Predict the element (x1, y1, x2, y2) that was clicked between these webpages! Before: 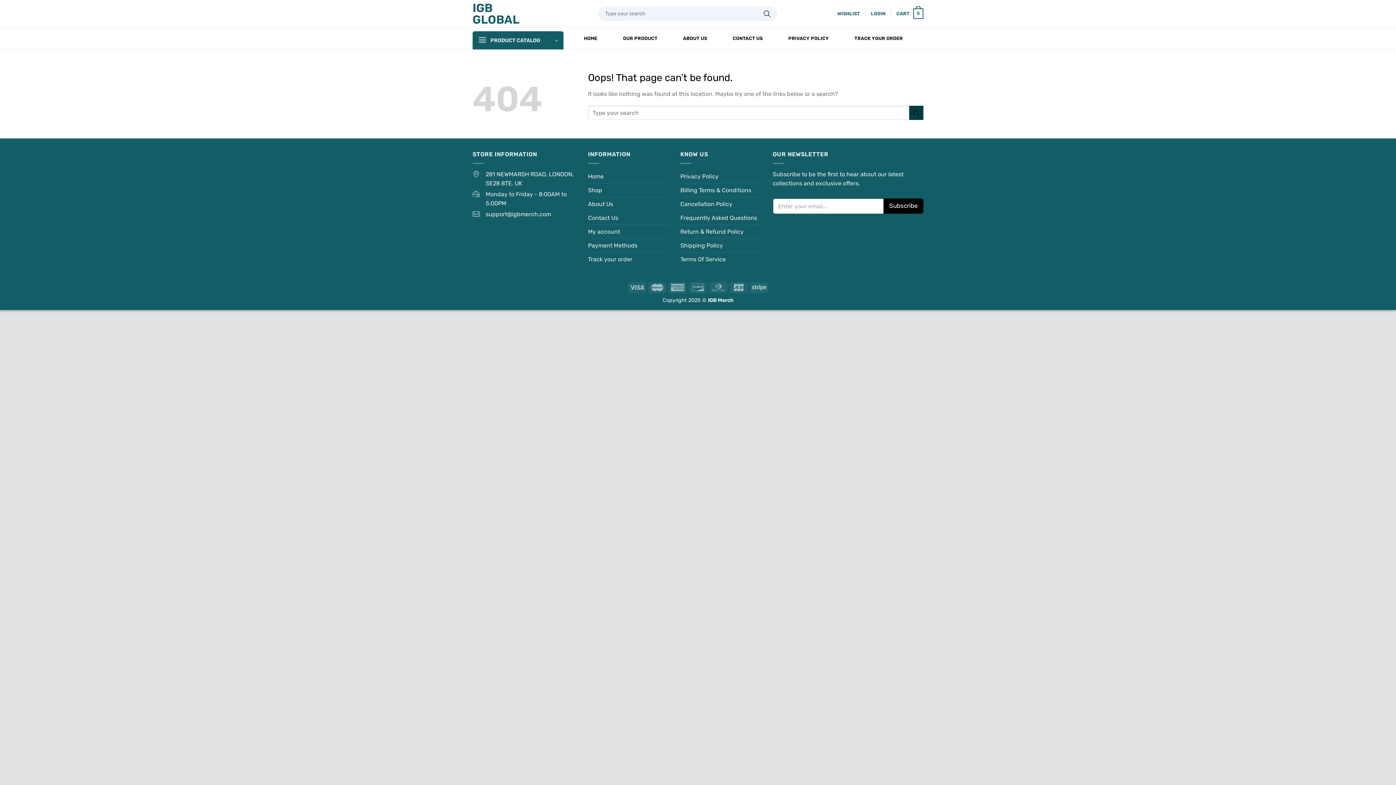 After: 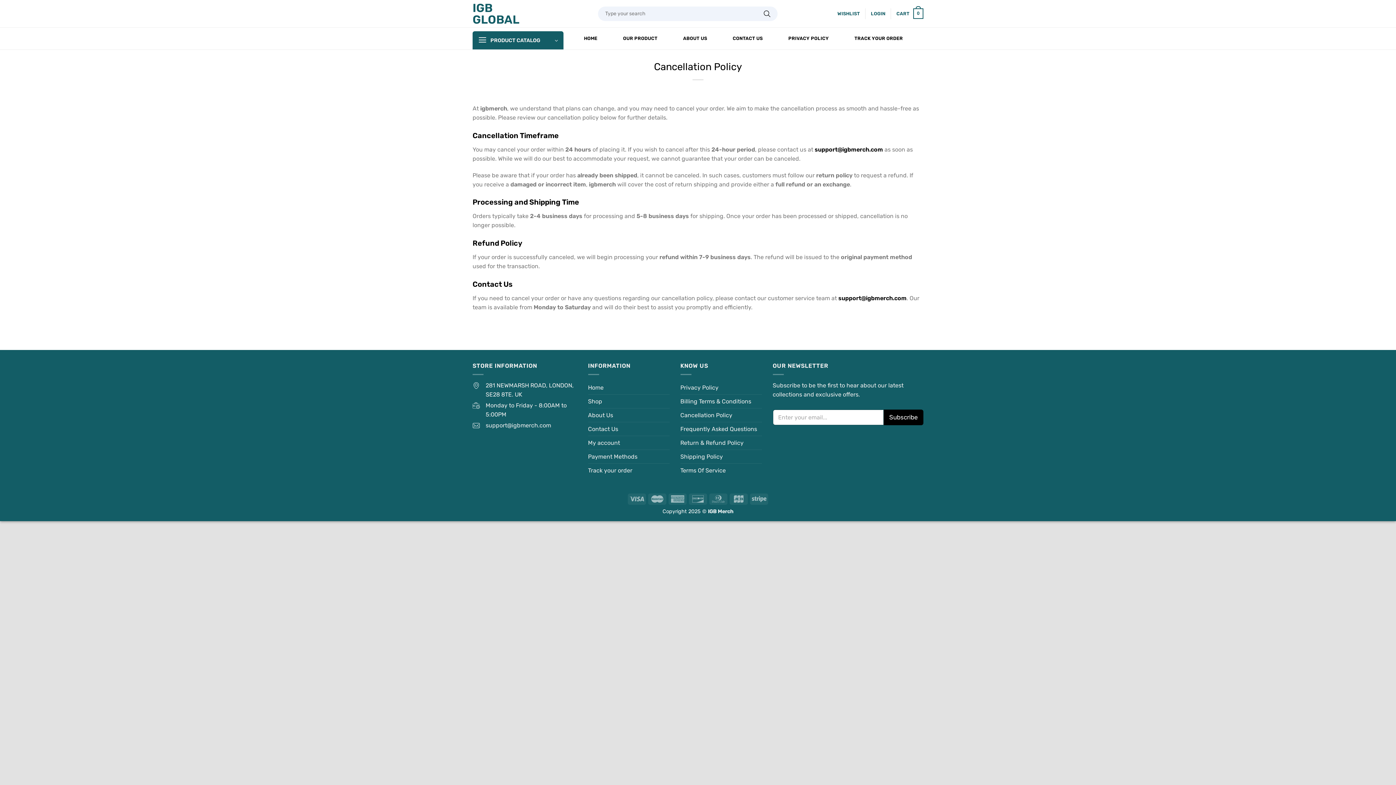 Action: label: Cancellation Policy bbox: (680, 197, 732, 210)